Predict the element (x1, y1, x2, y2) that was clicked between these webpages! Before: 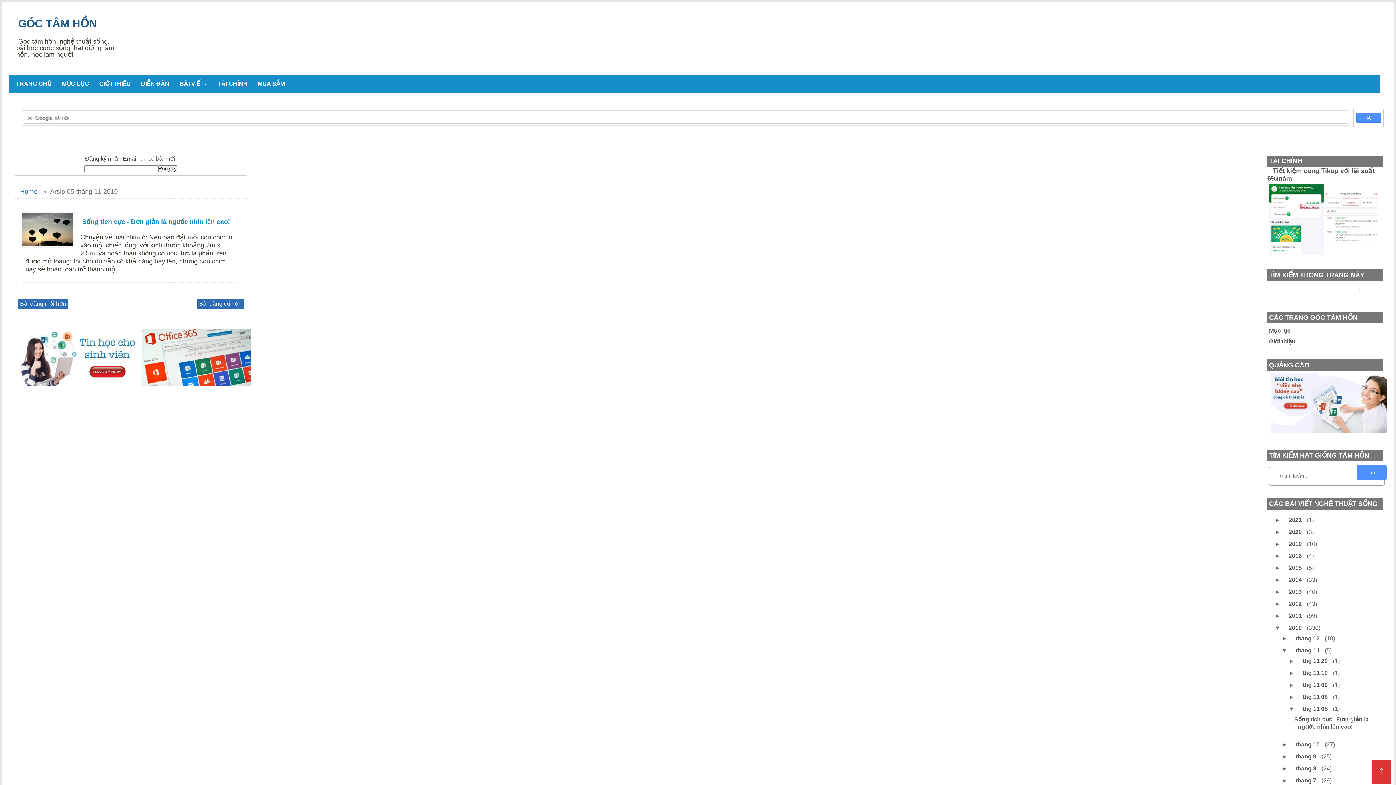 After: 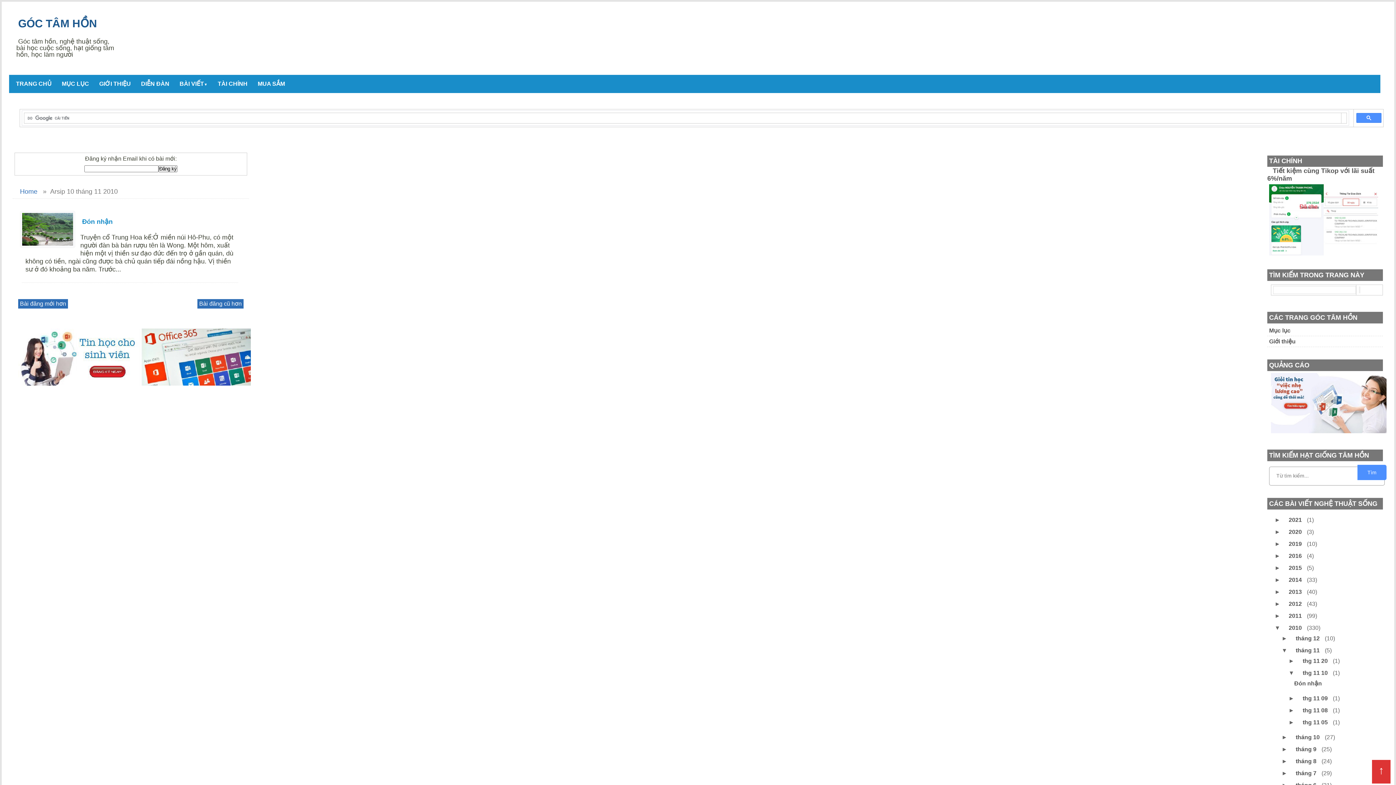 Action: label: thg 11 10  bbox: (1301, 668, 1331, 678)